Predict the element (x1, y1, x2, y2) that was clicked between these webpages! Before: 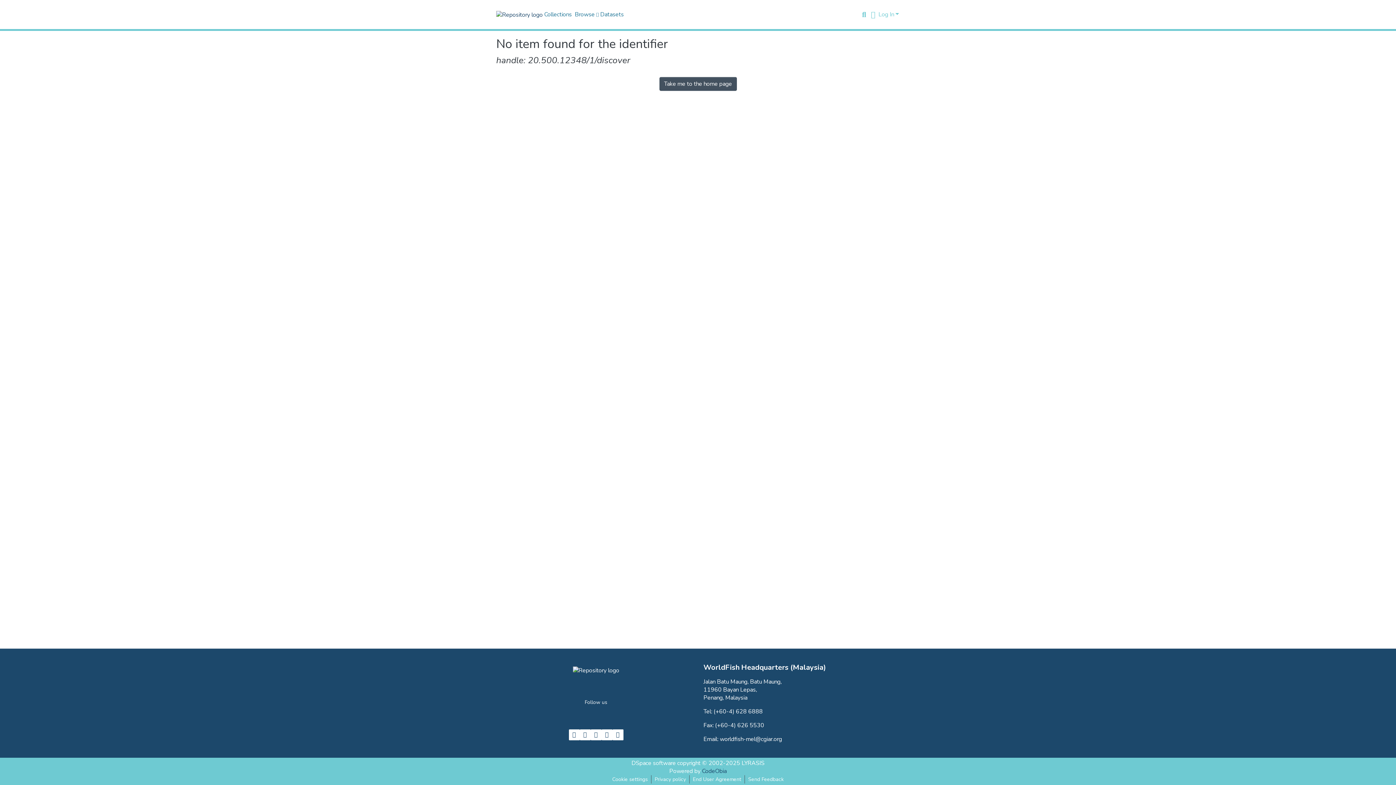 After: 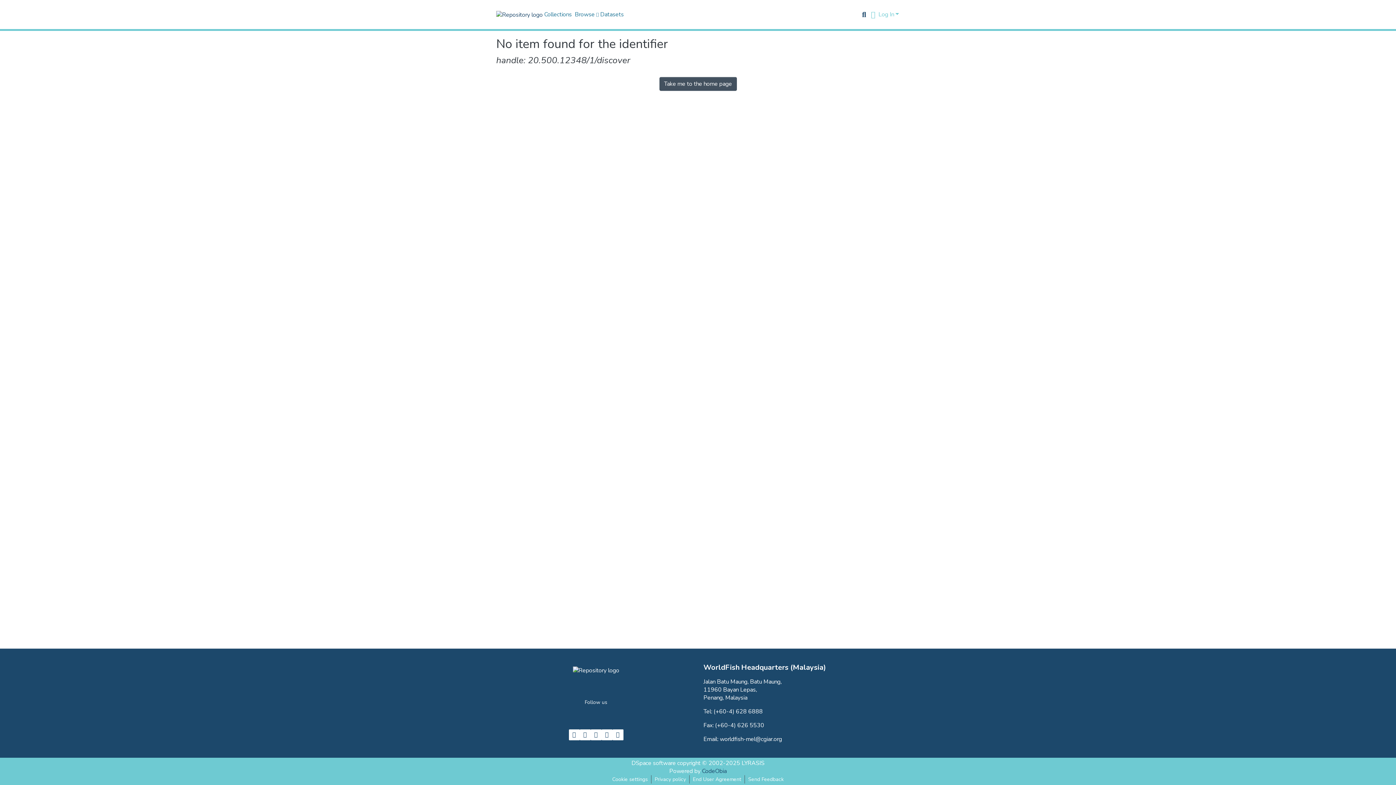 Action: bbox: (859, 10, 868, 18) label: Submit search